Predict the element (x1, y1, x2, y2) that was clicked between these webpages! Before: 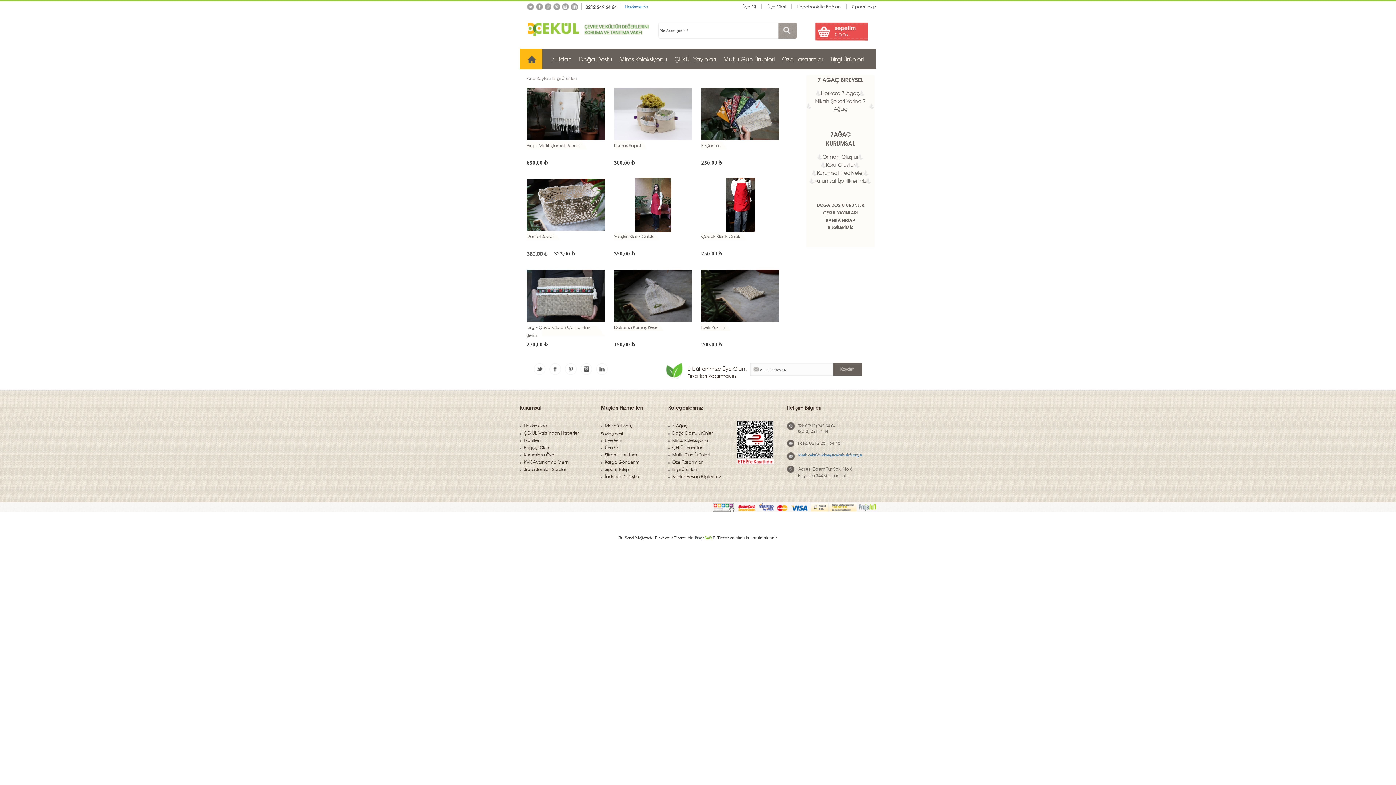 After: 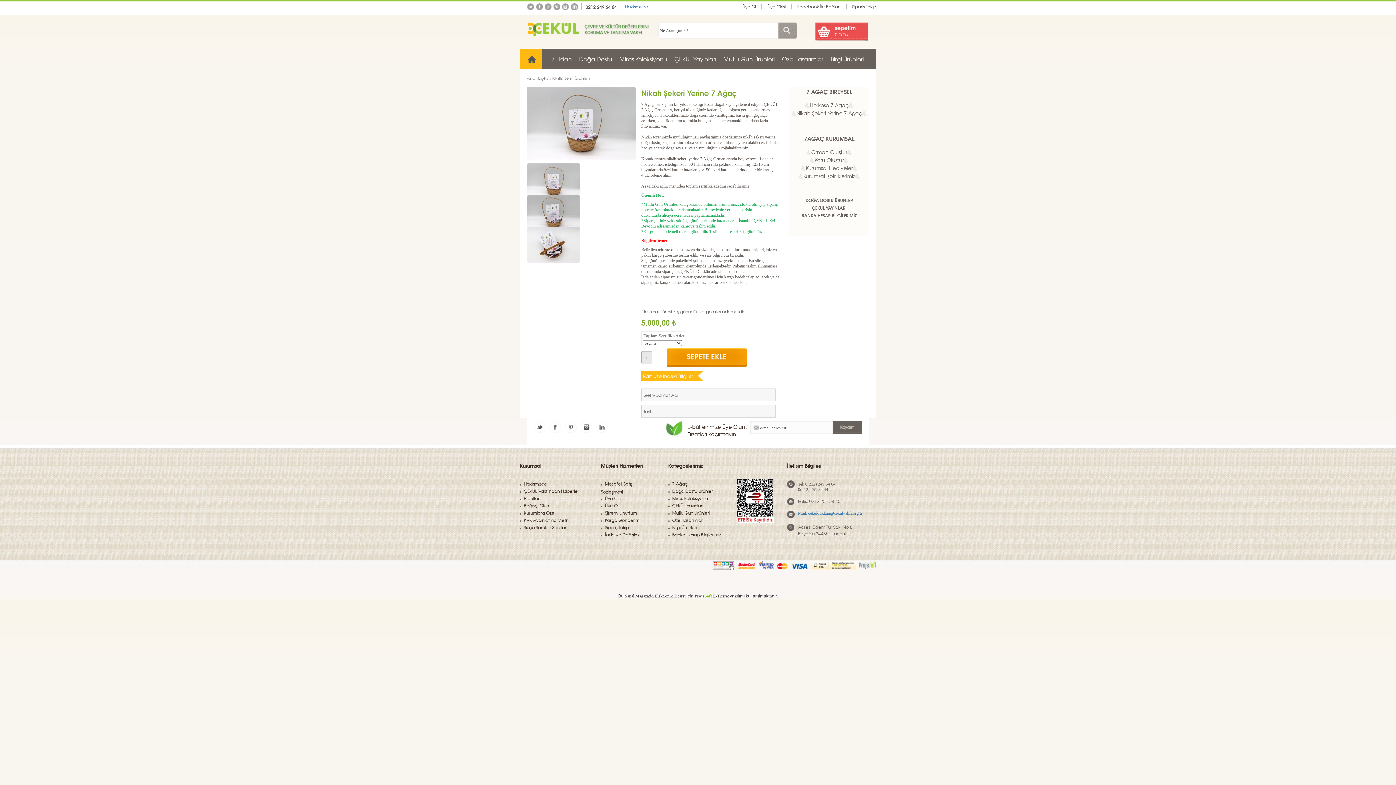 Action: bbox: (806, 97, 874, 112) label: Nikah Şekeri Yerine 7 Ağaç